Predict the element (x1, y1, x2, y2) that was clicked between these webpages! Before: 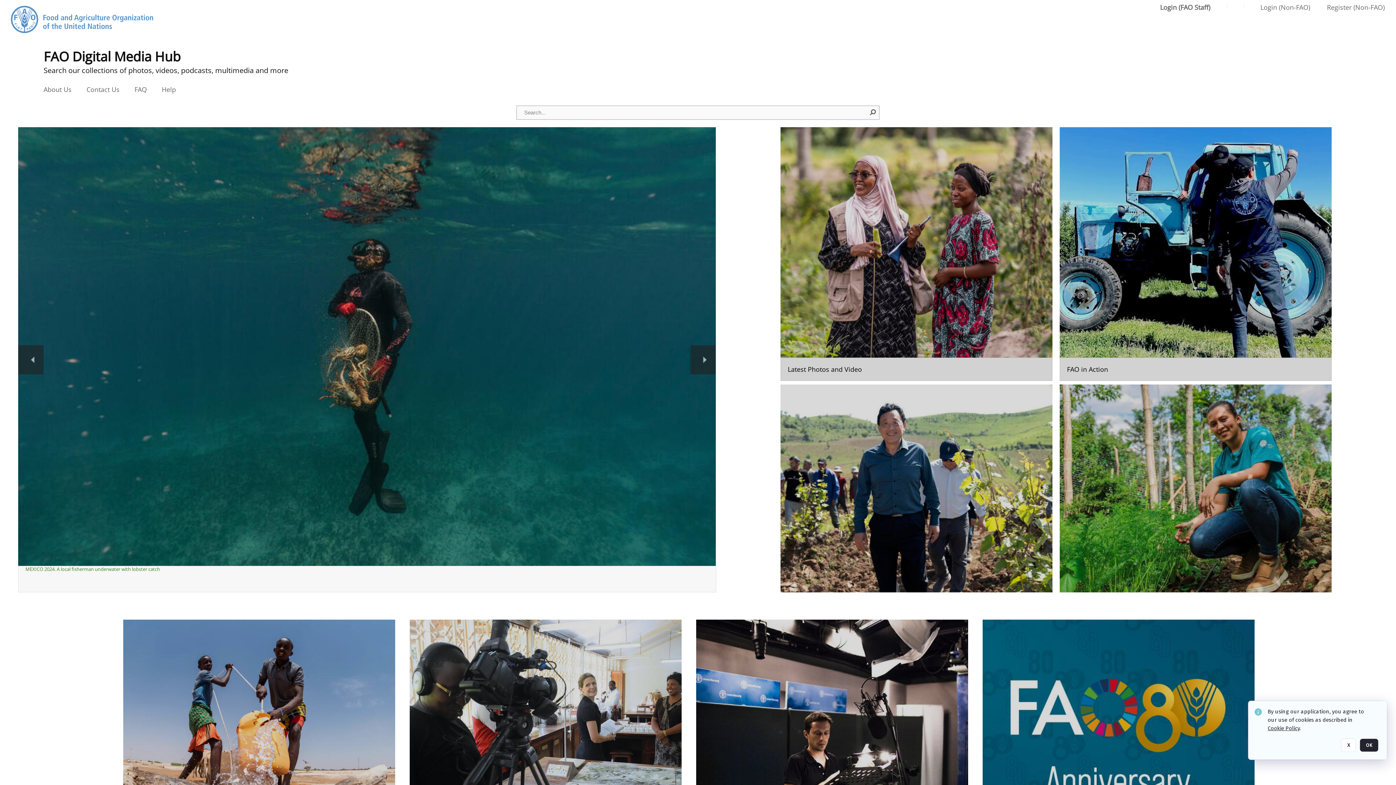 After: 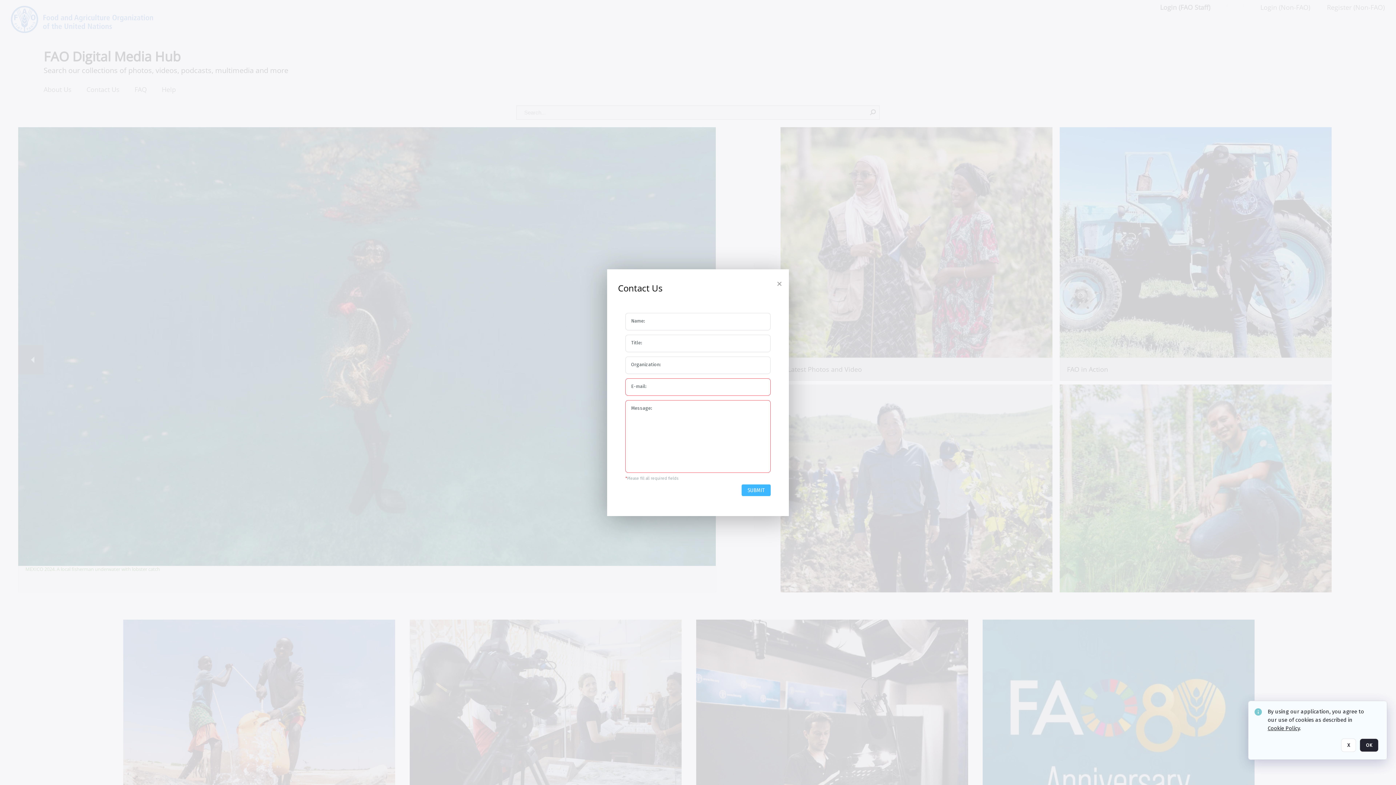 Action: label: Contact Us bbox: (86, 85, 120, 93)